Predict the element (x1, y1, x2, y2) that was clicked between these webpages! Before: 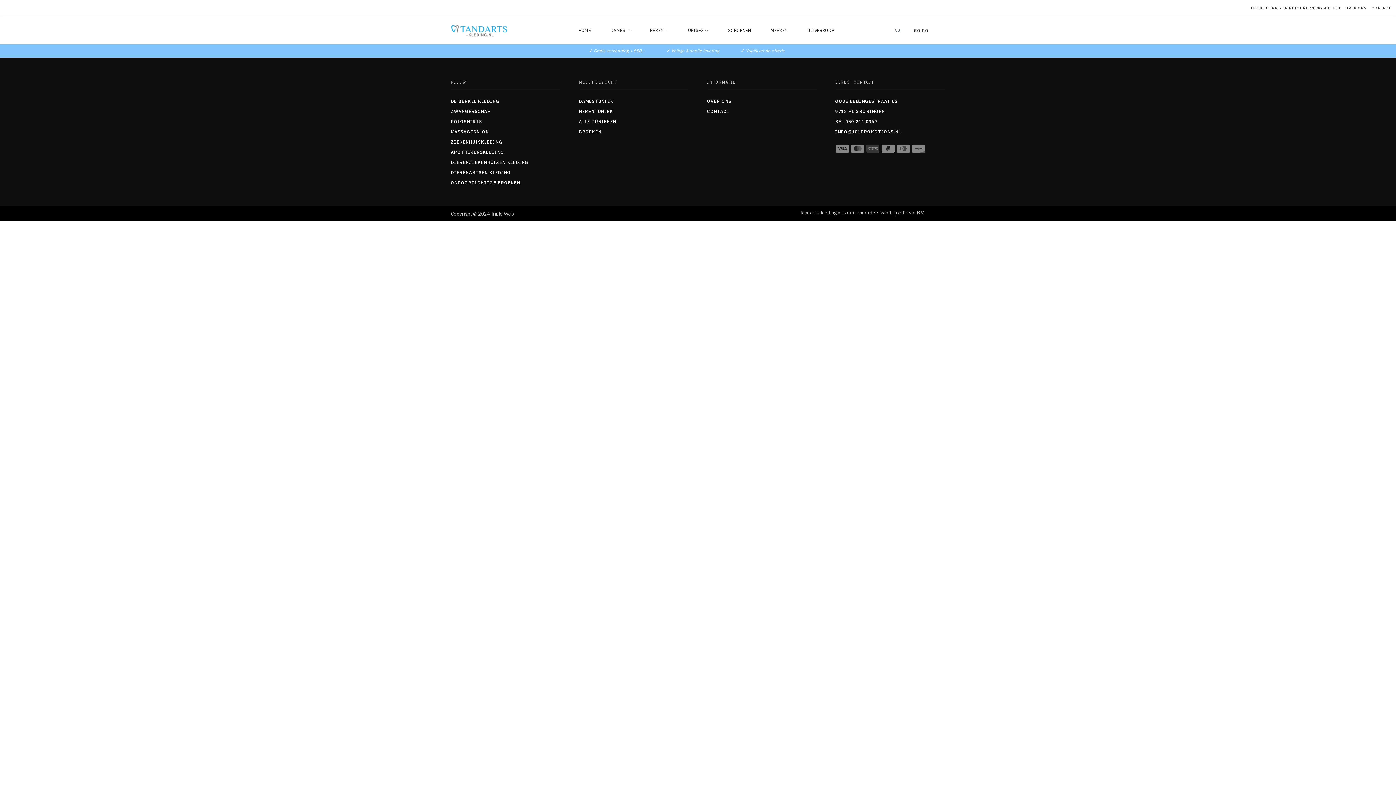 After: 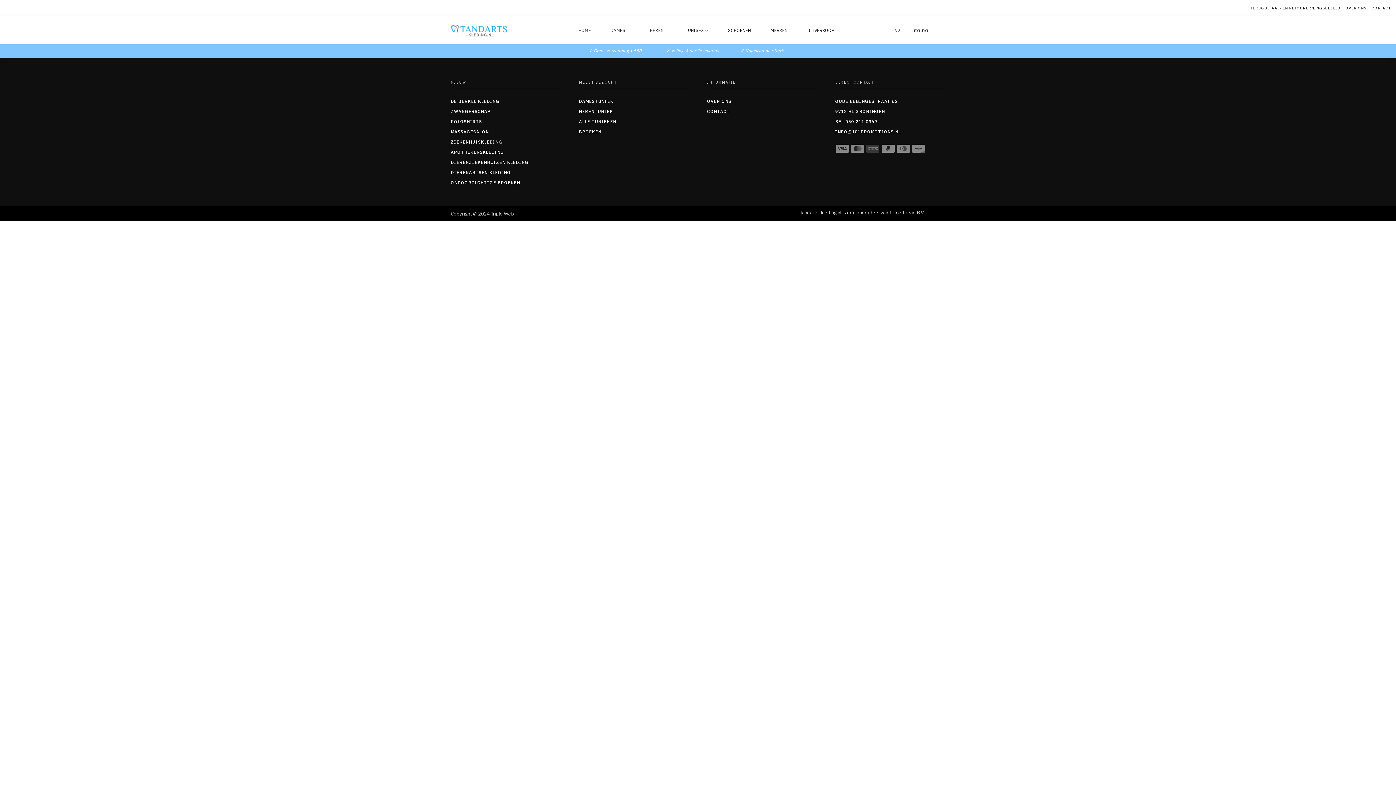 Action: label: ALLE TUNIEKEN bbox: (579, 116, 689, 127)